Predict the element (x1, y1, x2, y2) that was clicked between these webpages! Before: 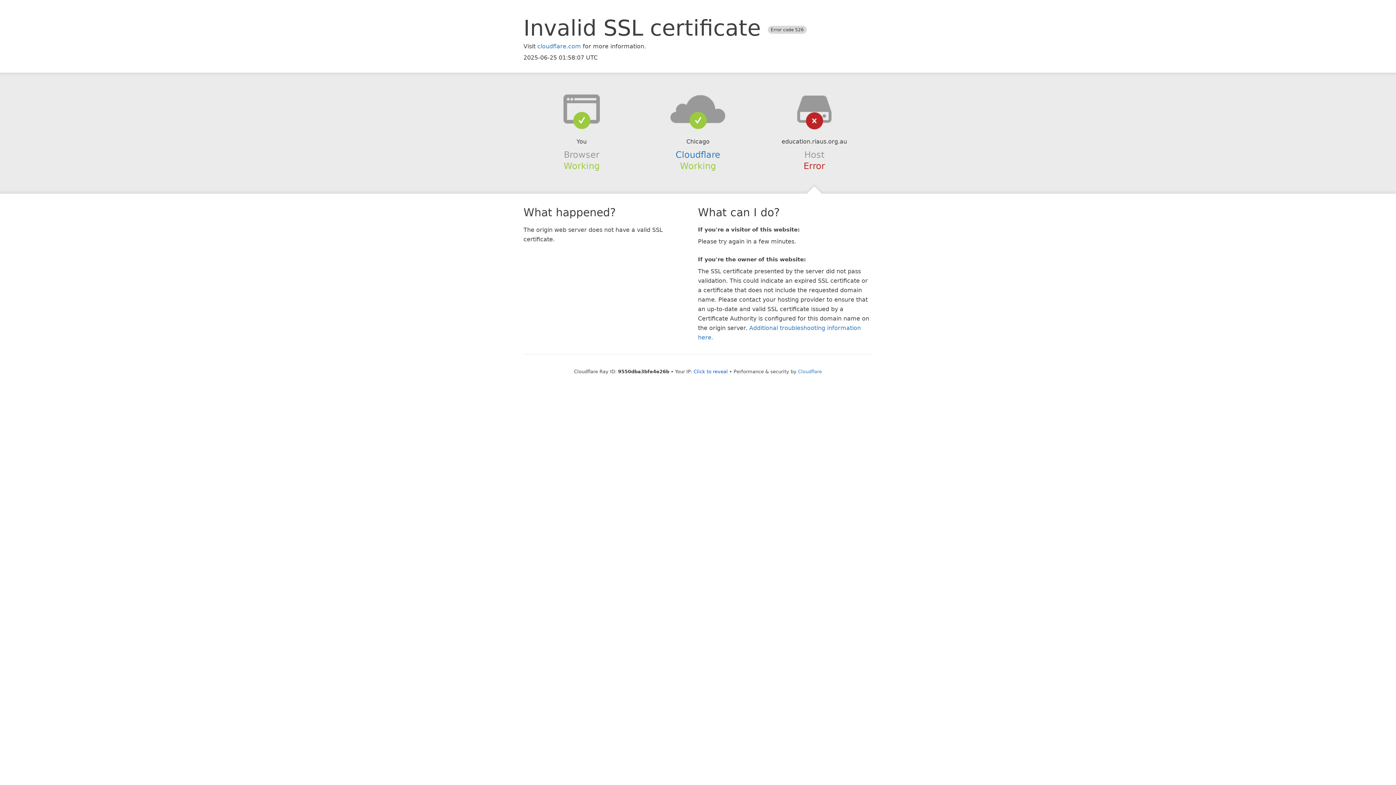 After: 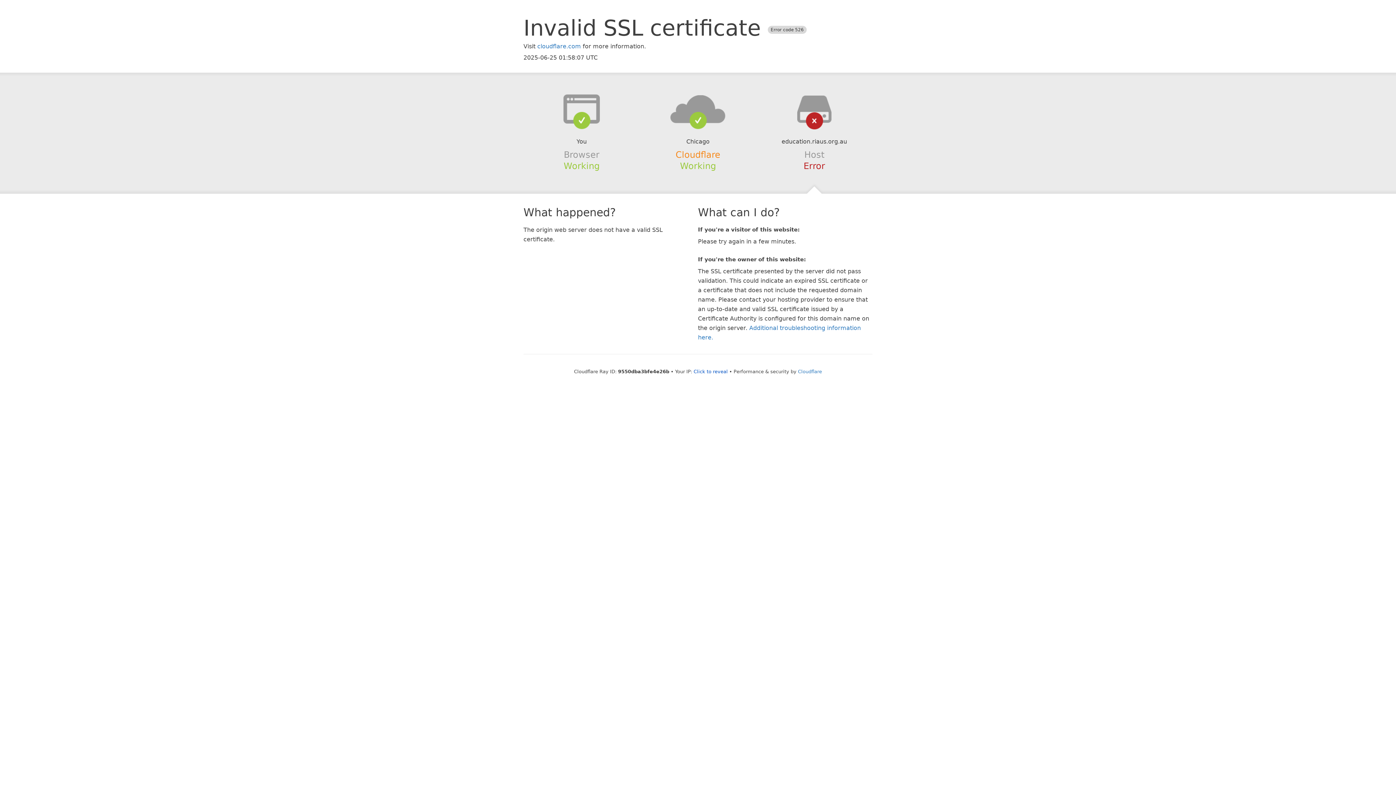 Action: bbox: (675, 149, 720, 159) label: Cloudflare